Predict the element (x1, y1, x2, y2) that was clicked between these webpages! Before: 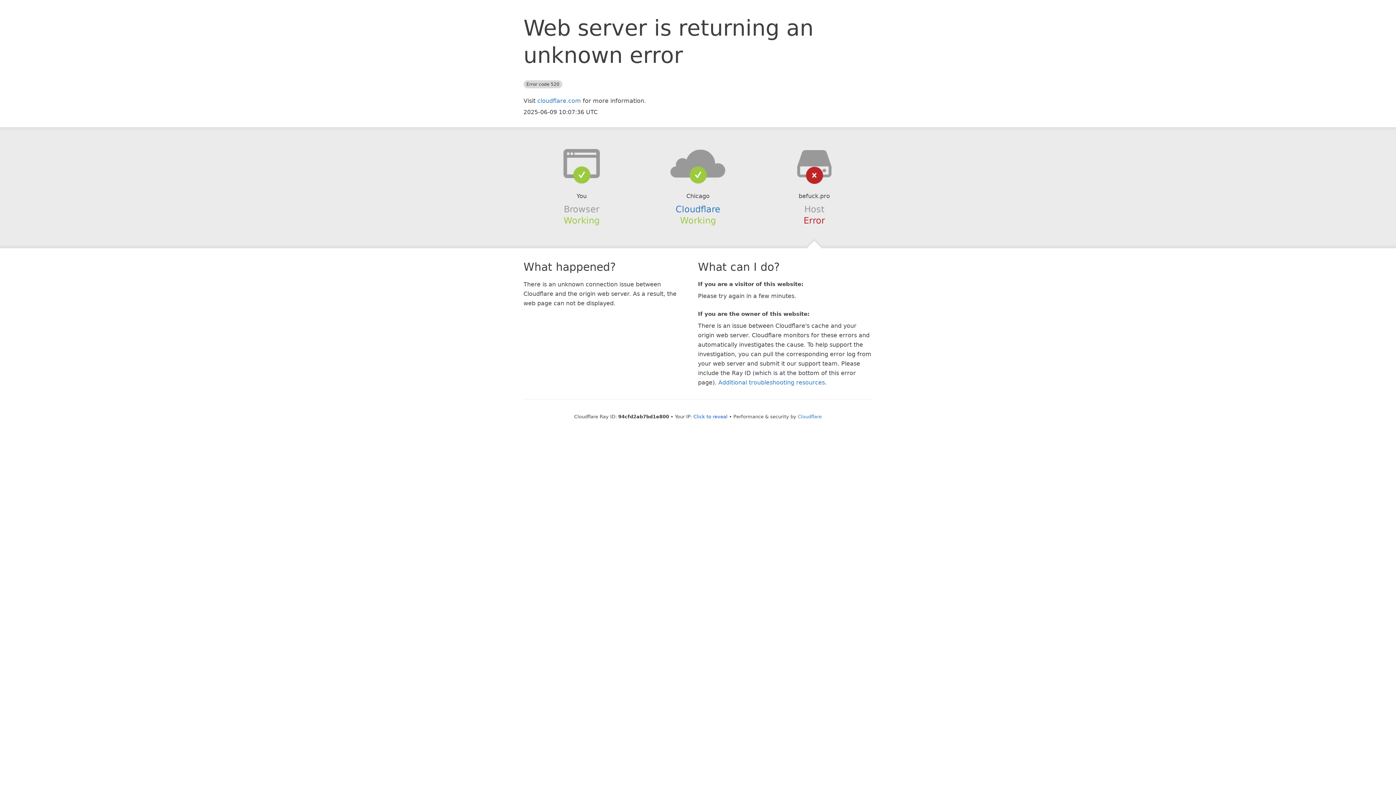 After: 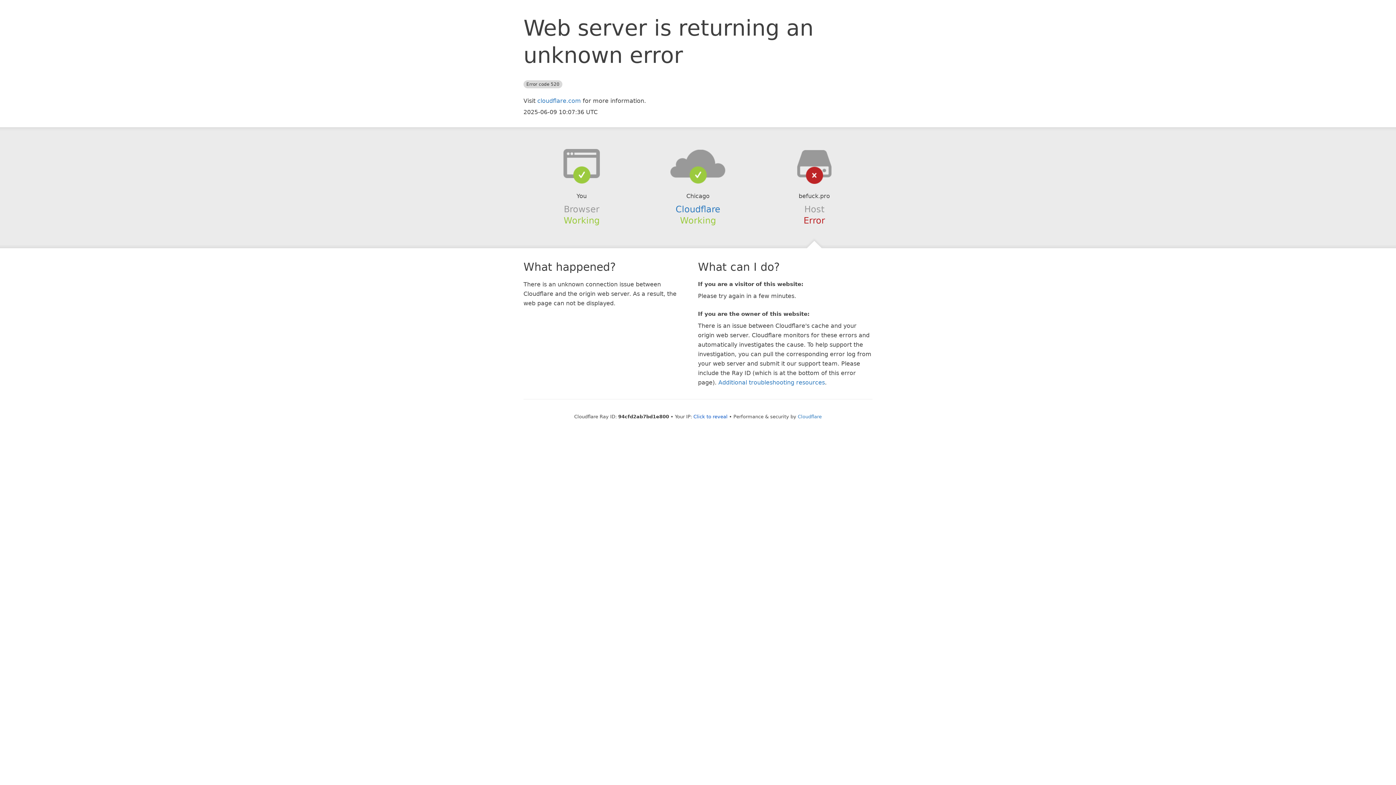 Action: bbox: (639, 148, 756, 178)